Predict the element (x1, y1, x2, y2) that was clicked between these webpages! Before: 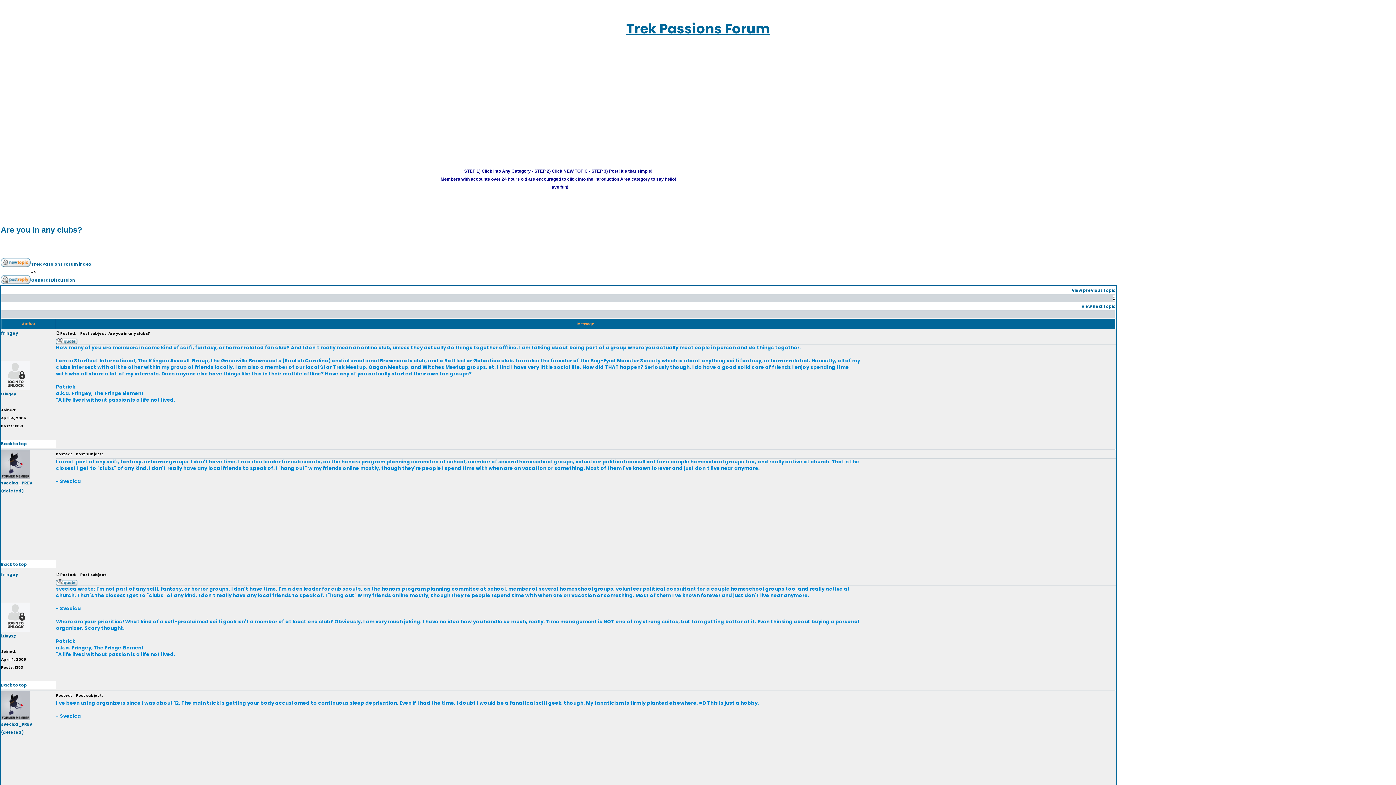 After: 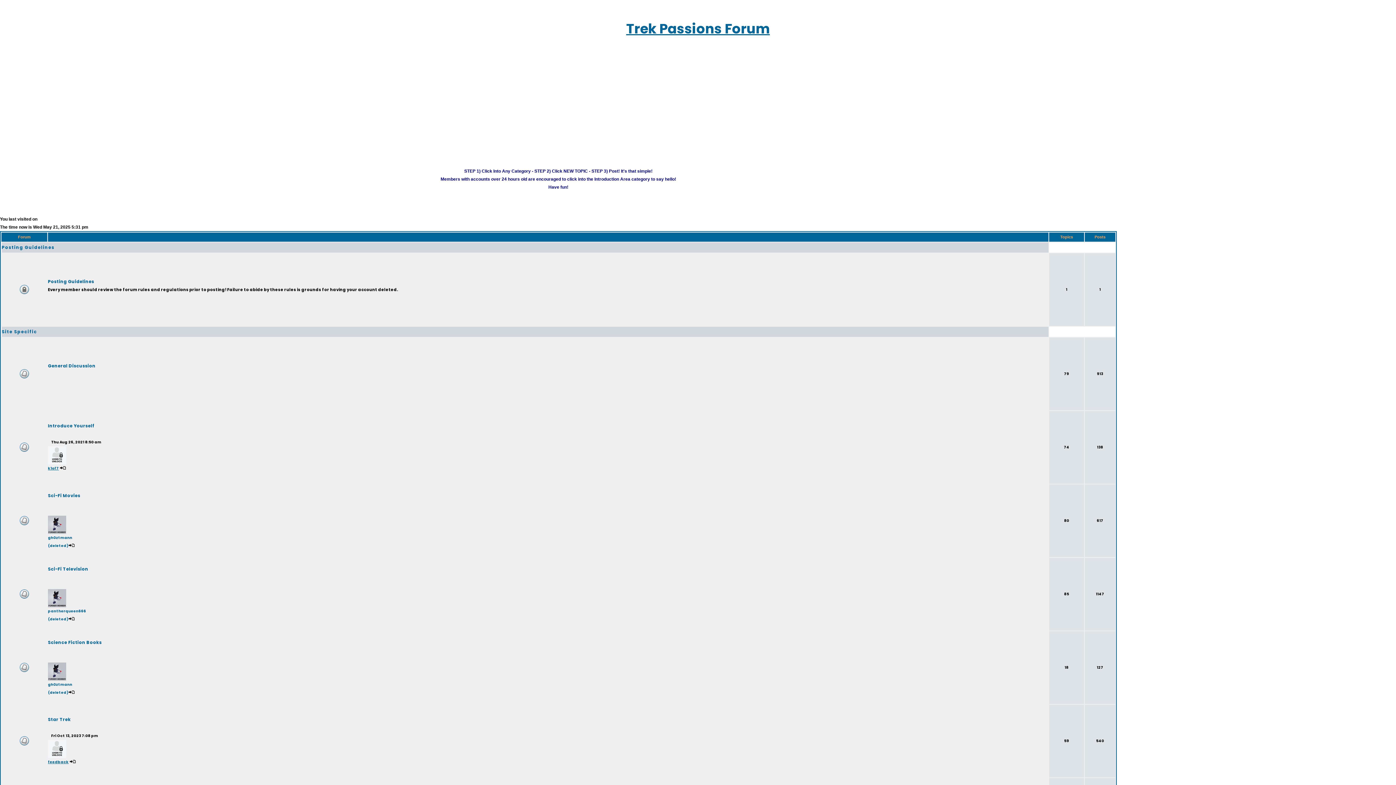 Action: bbox: (31, 260, 1116, 268) label: Trek Passions Forum index